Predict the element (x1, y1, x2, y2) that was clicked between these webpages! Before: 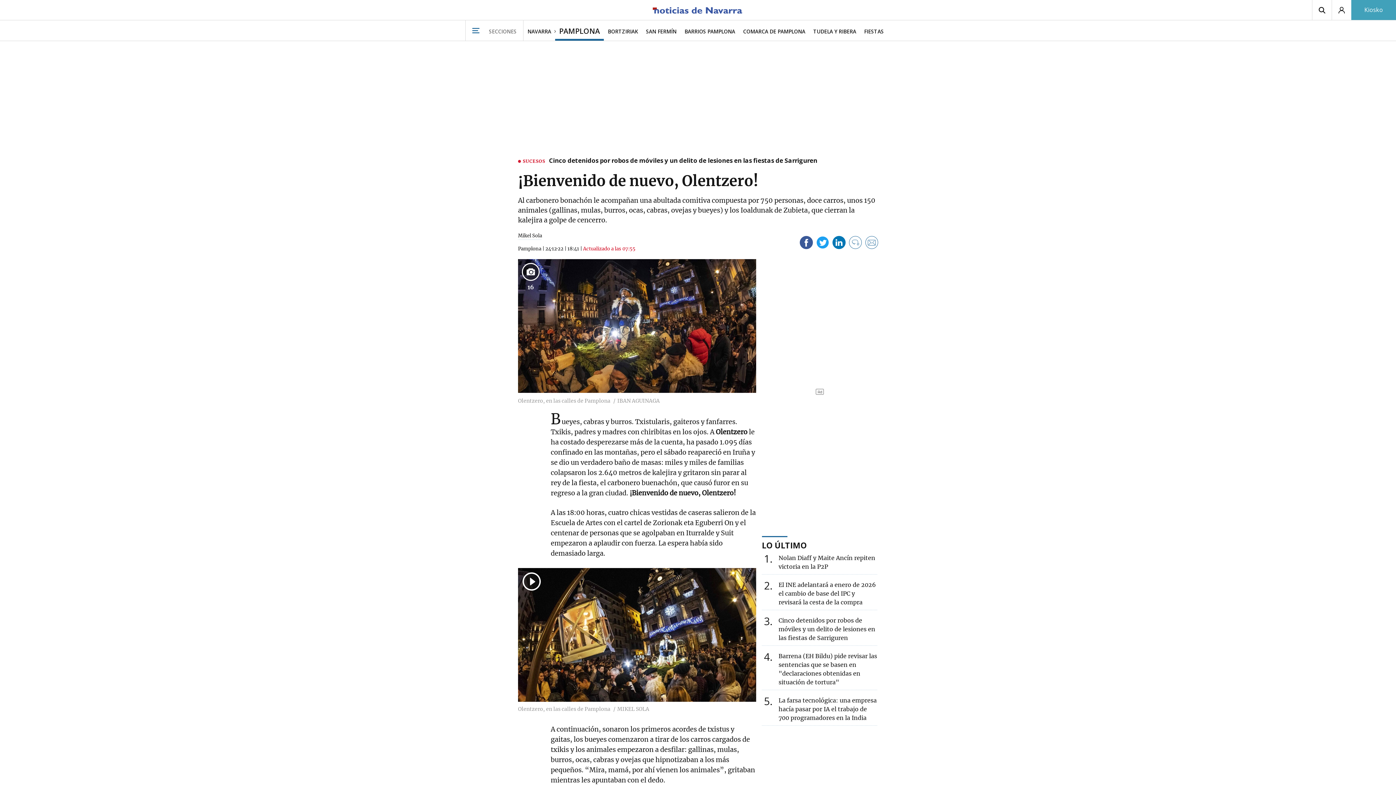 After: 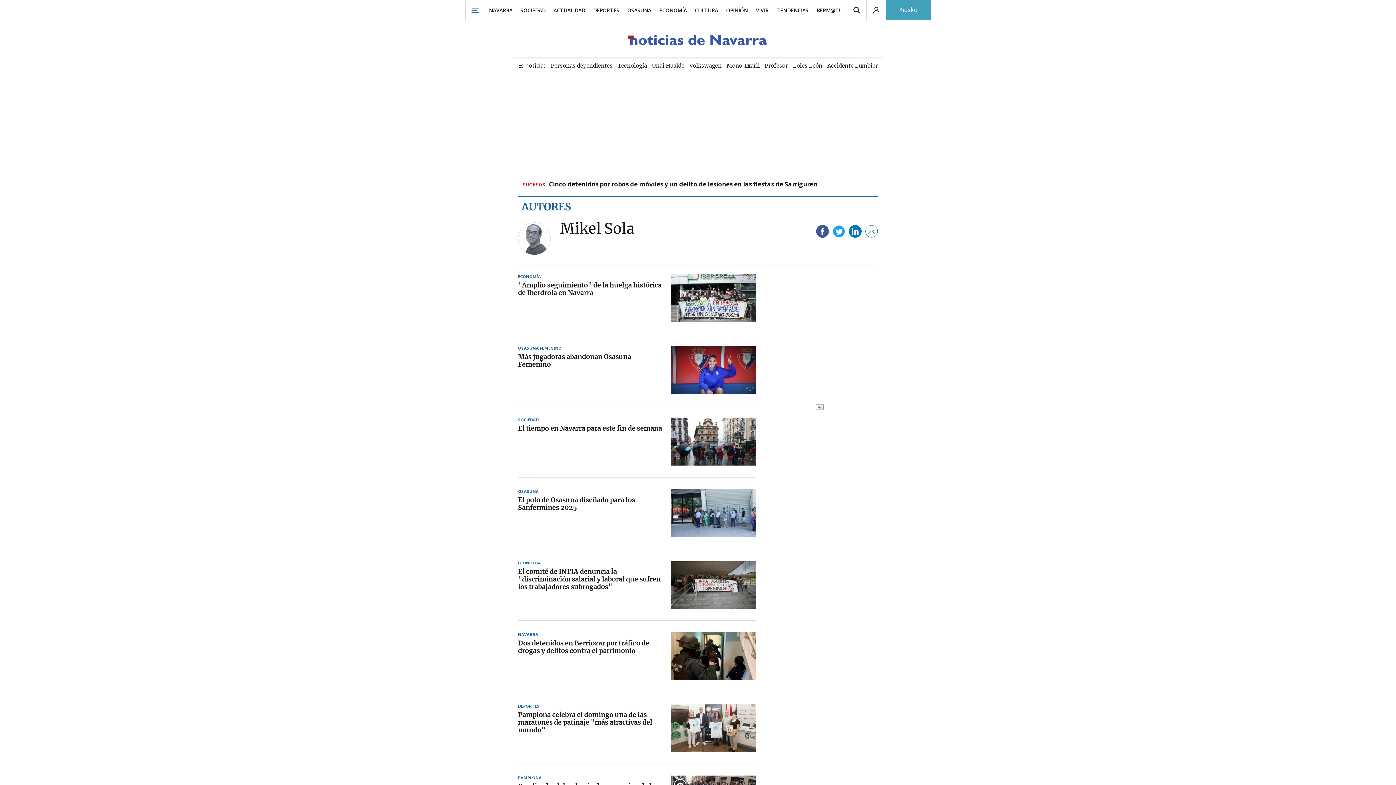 Action: bbox: (518, 232, 542, 240) label: Mikel Sola